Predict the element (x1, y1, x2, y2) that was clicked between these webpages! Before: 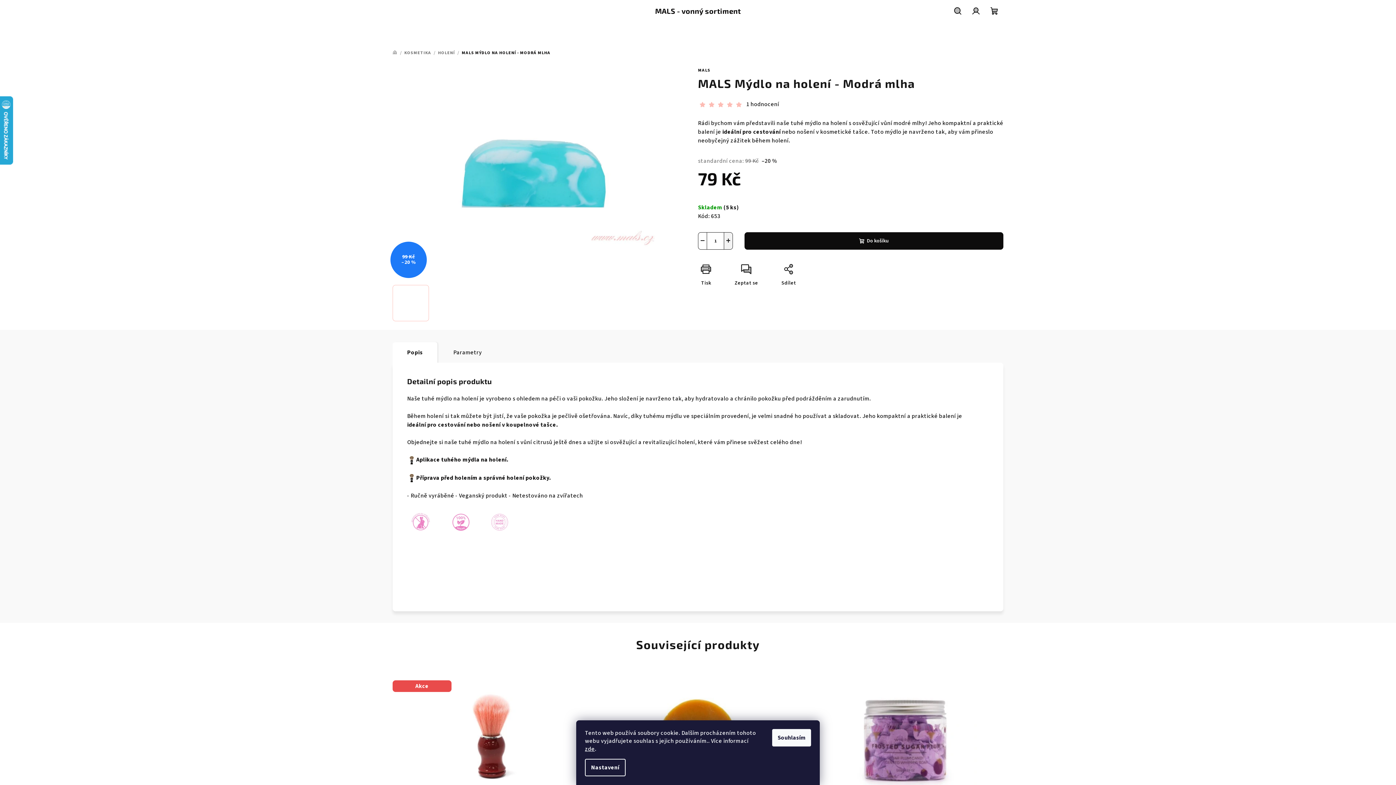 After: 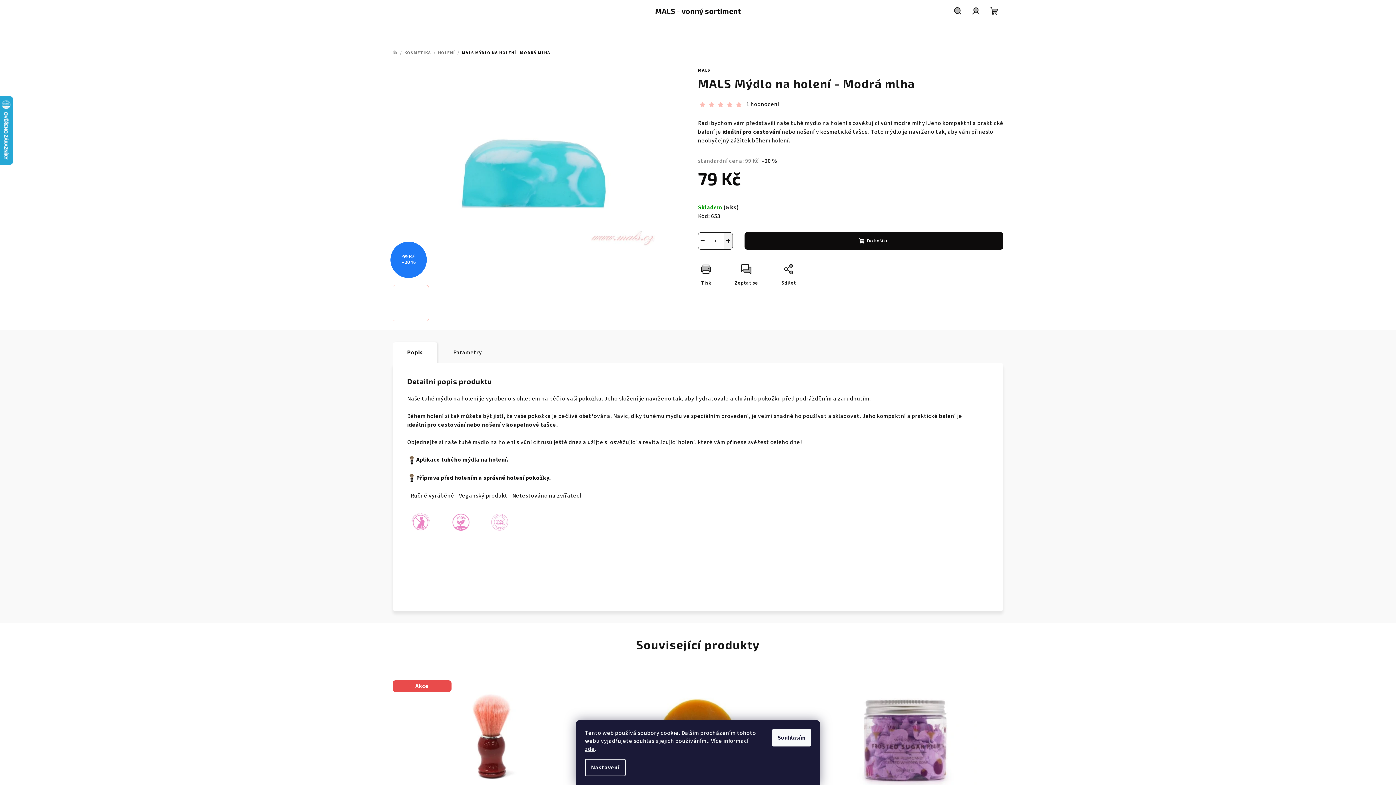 Action: bbox: (736, 101, 741, 107)